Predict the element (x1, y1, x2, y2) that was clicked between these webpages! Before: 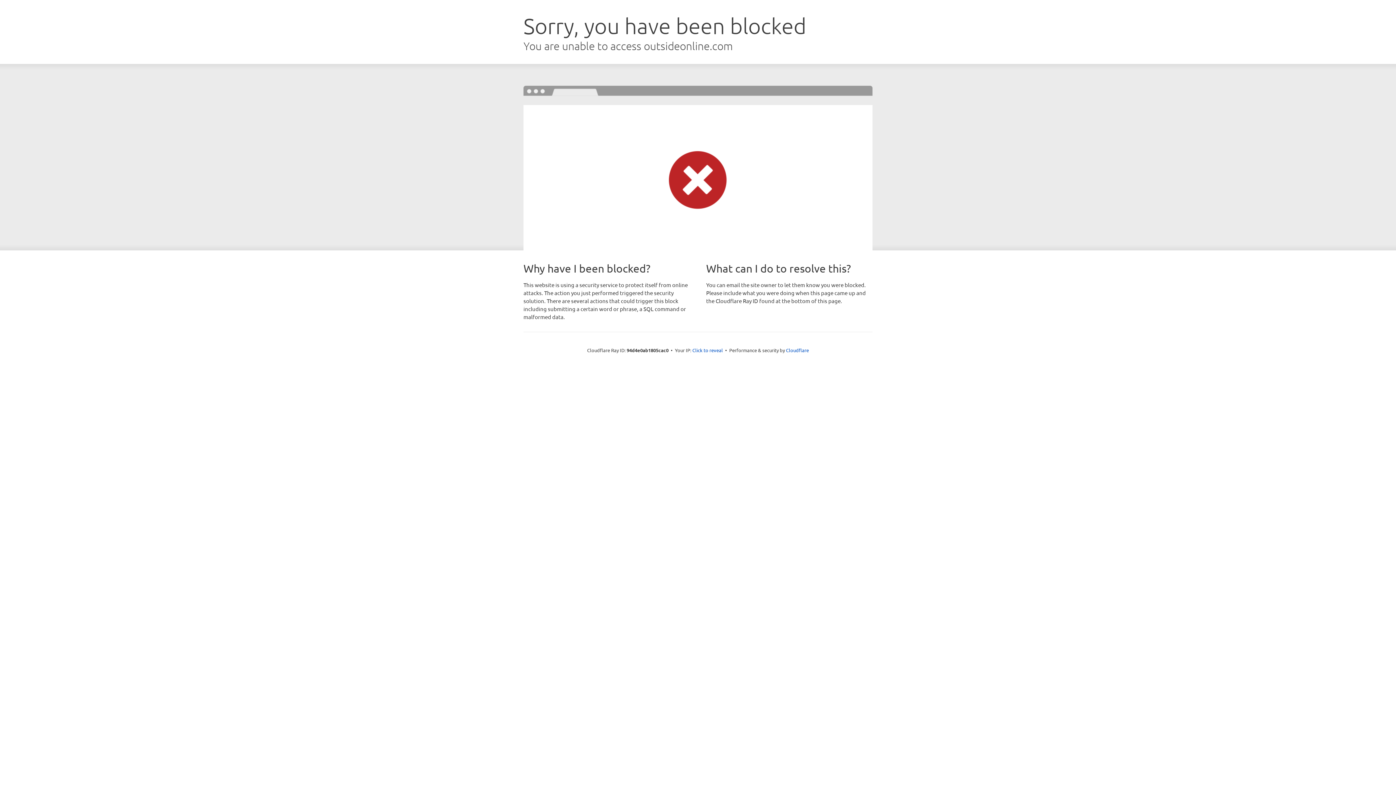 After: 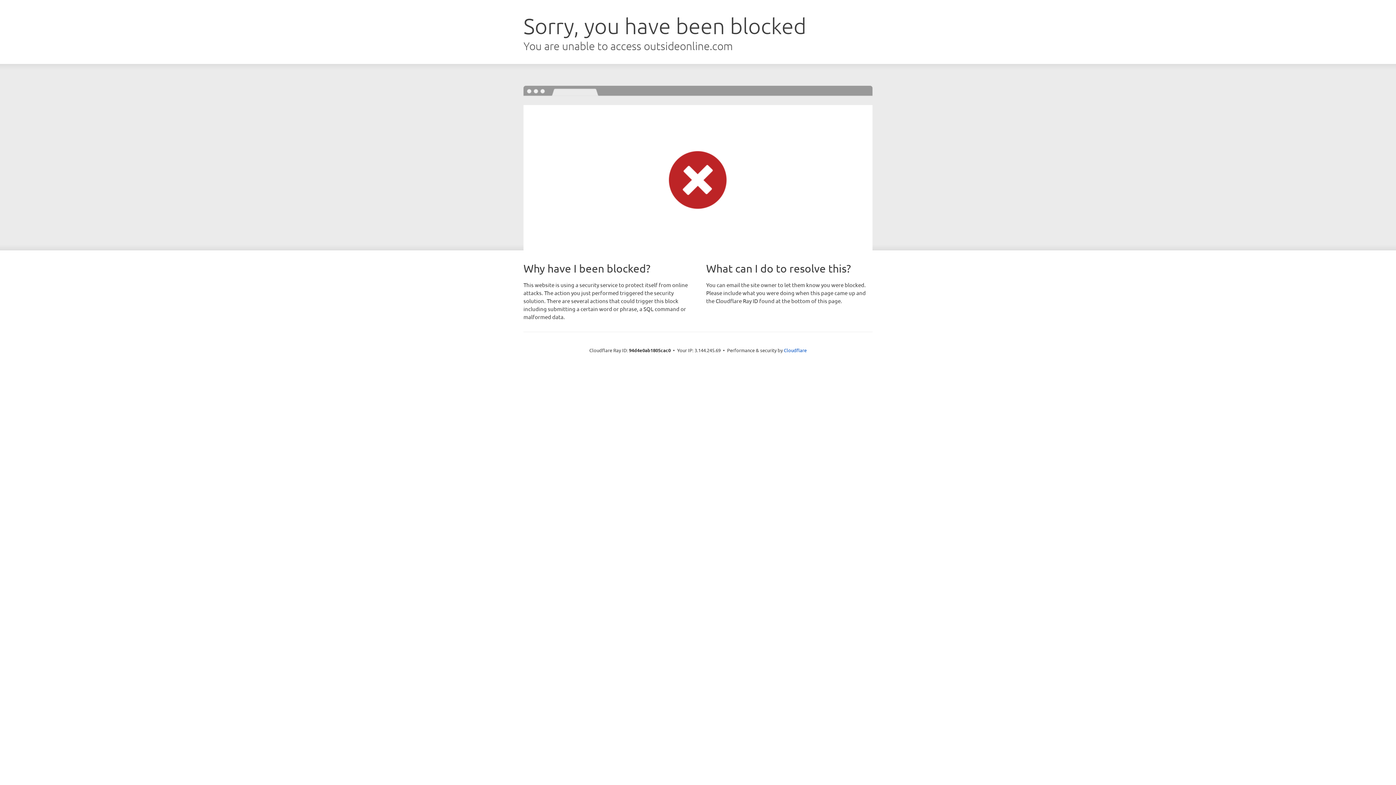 Action: label: Click to reveal bbox: (692, 346, 723, 353)